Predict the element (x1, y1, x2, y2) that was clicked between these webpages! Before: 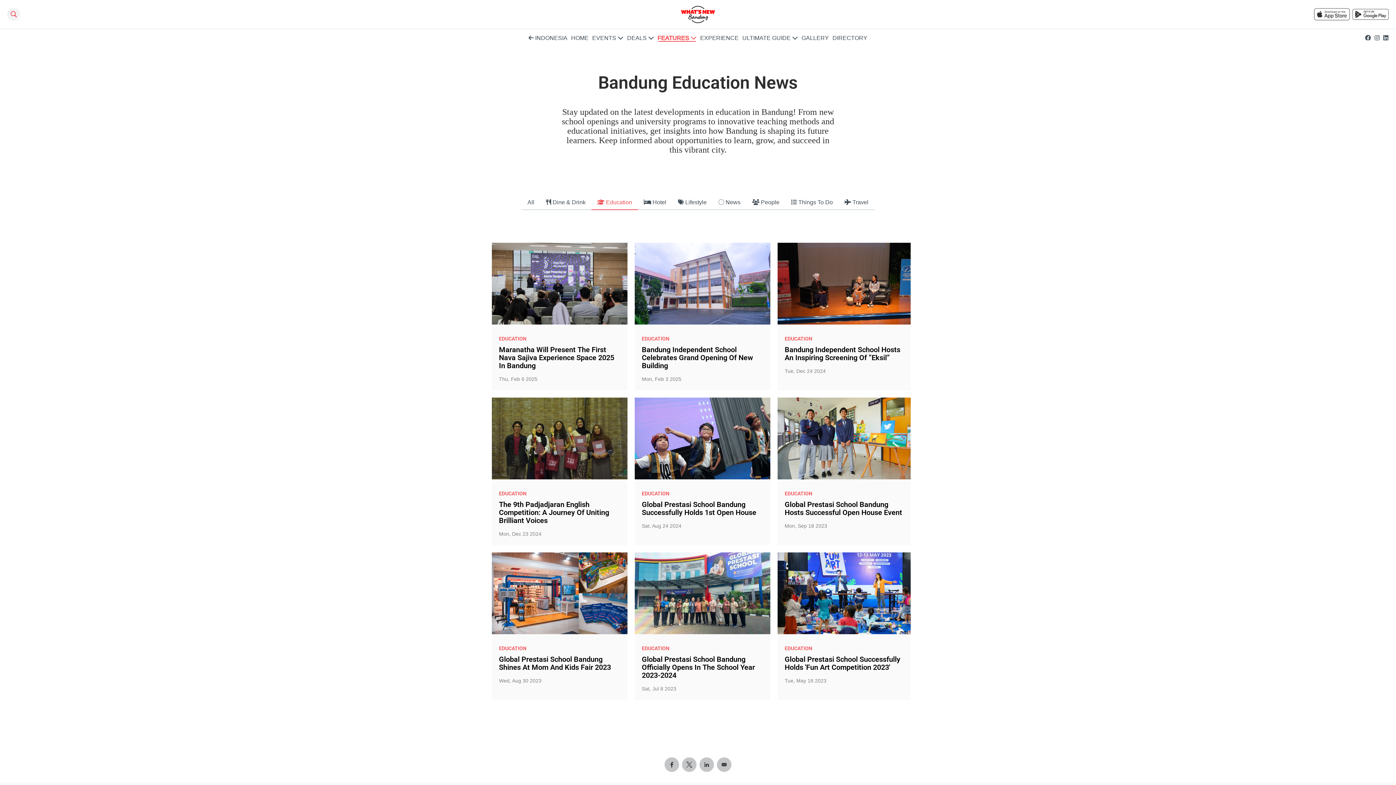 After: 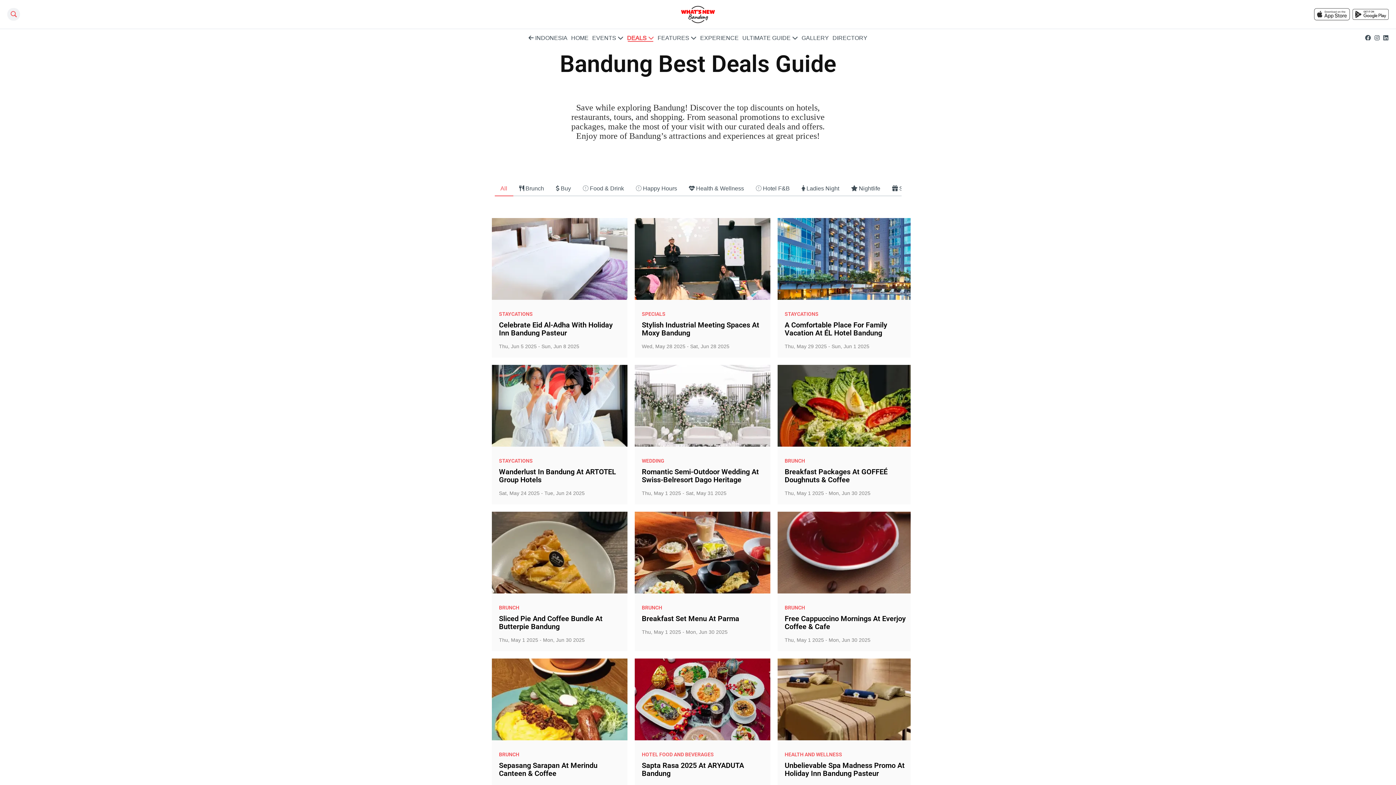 Action: label: DEALS  bbox: (627, 34, 654, 40)